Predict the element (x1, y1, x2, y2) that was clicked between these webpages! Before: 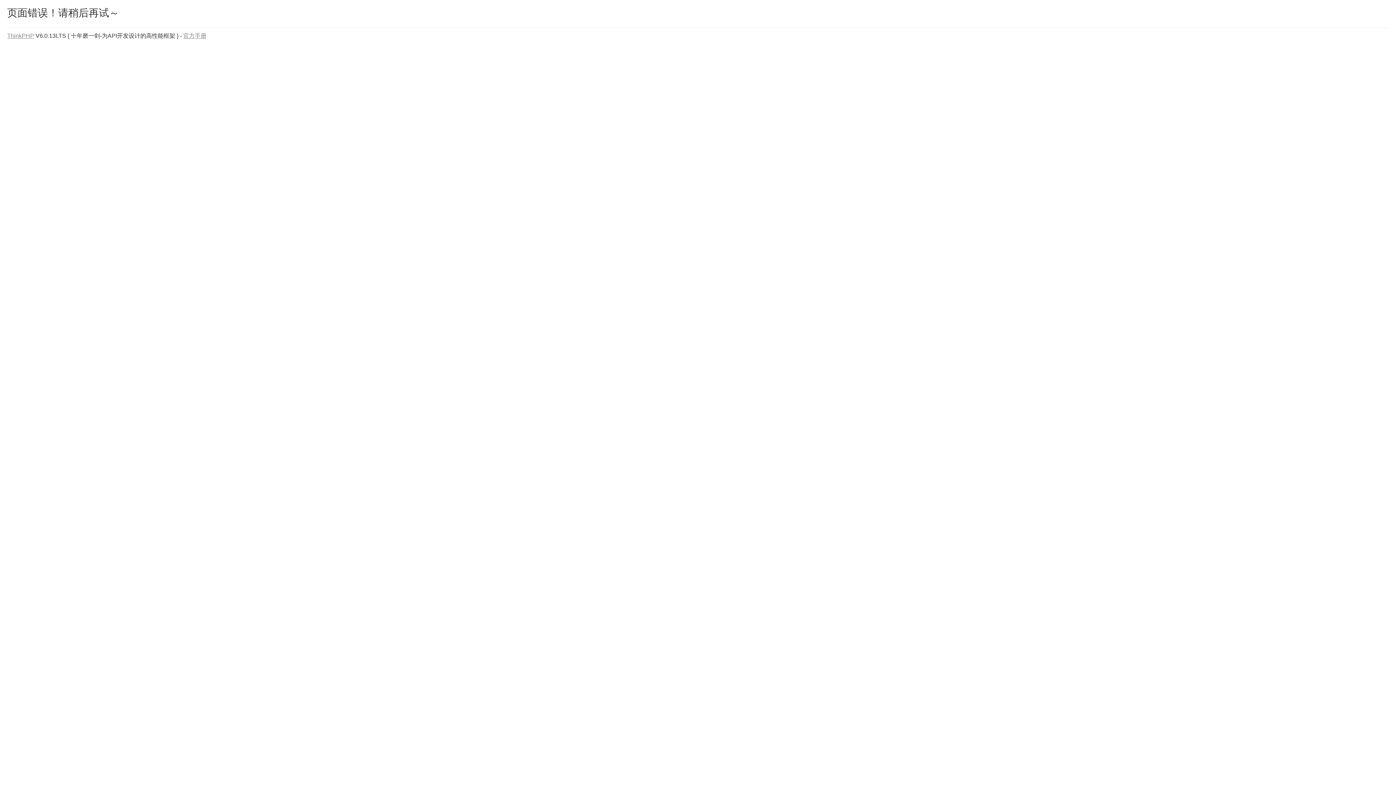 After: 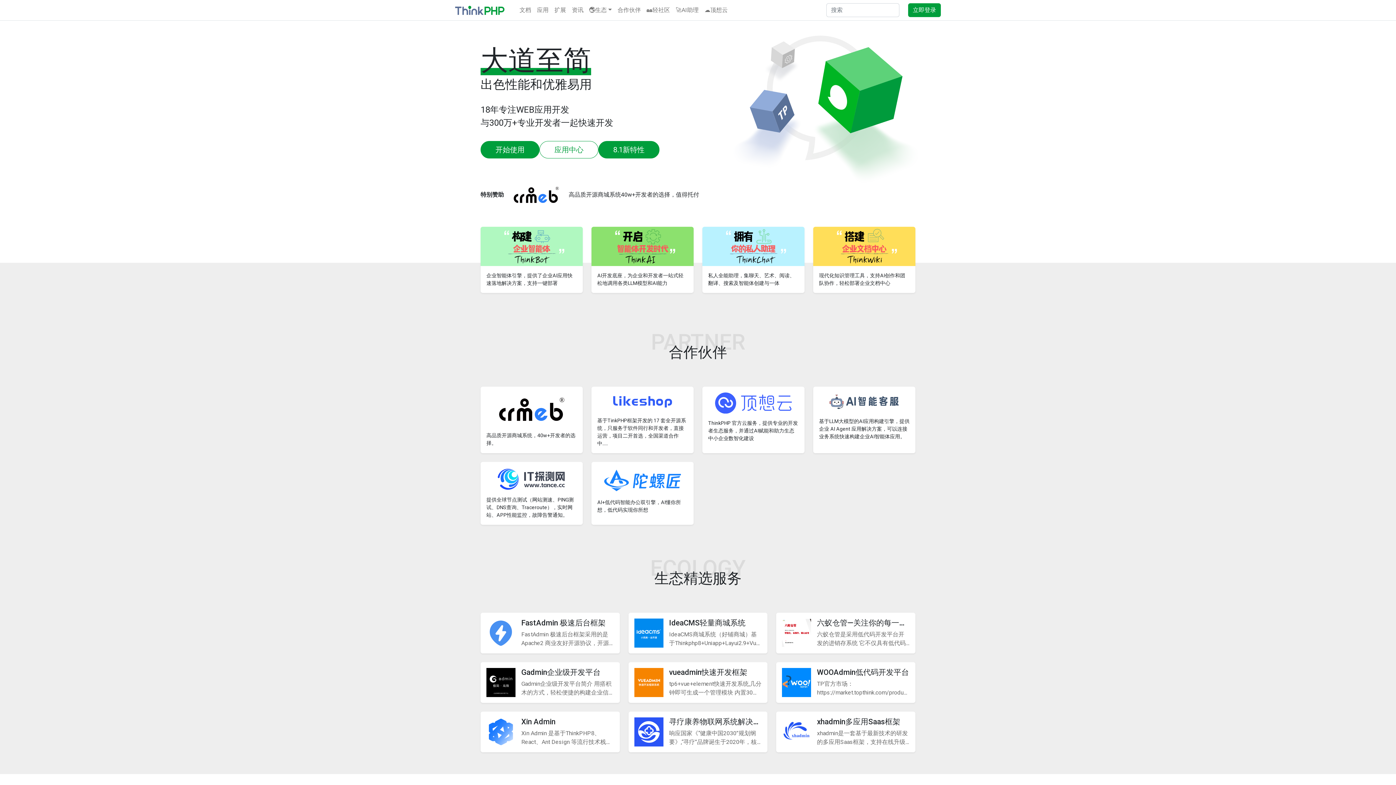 Action: label: ThinkPHP bbox: (7, 32, 34, 38)